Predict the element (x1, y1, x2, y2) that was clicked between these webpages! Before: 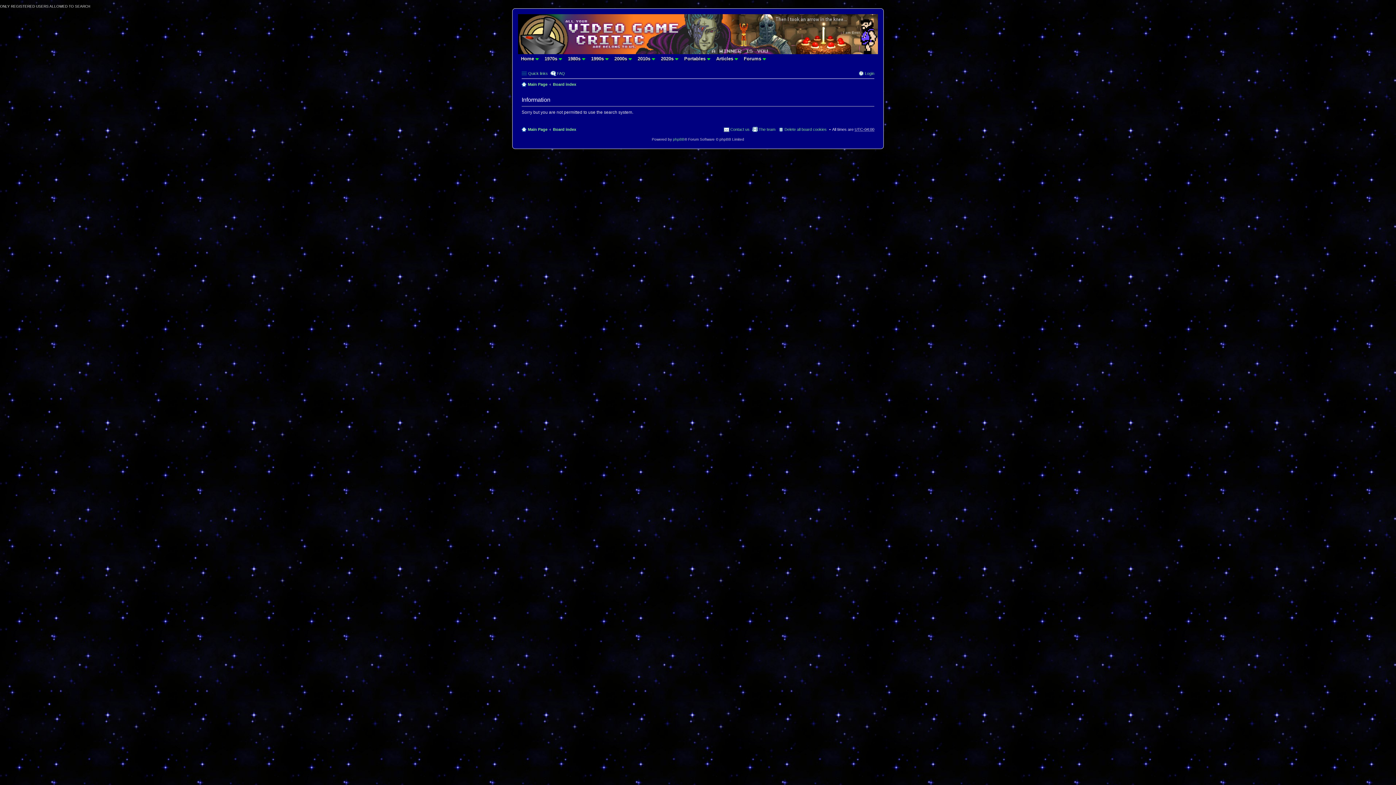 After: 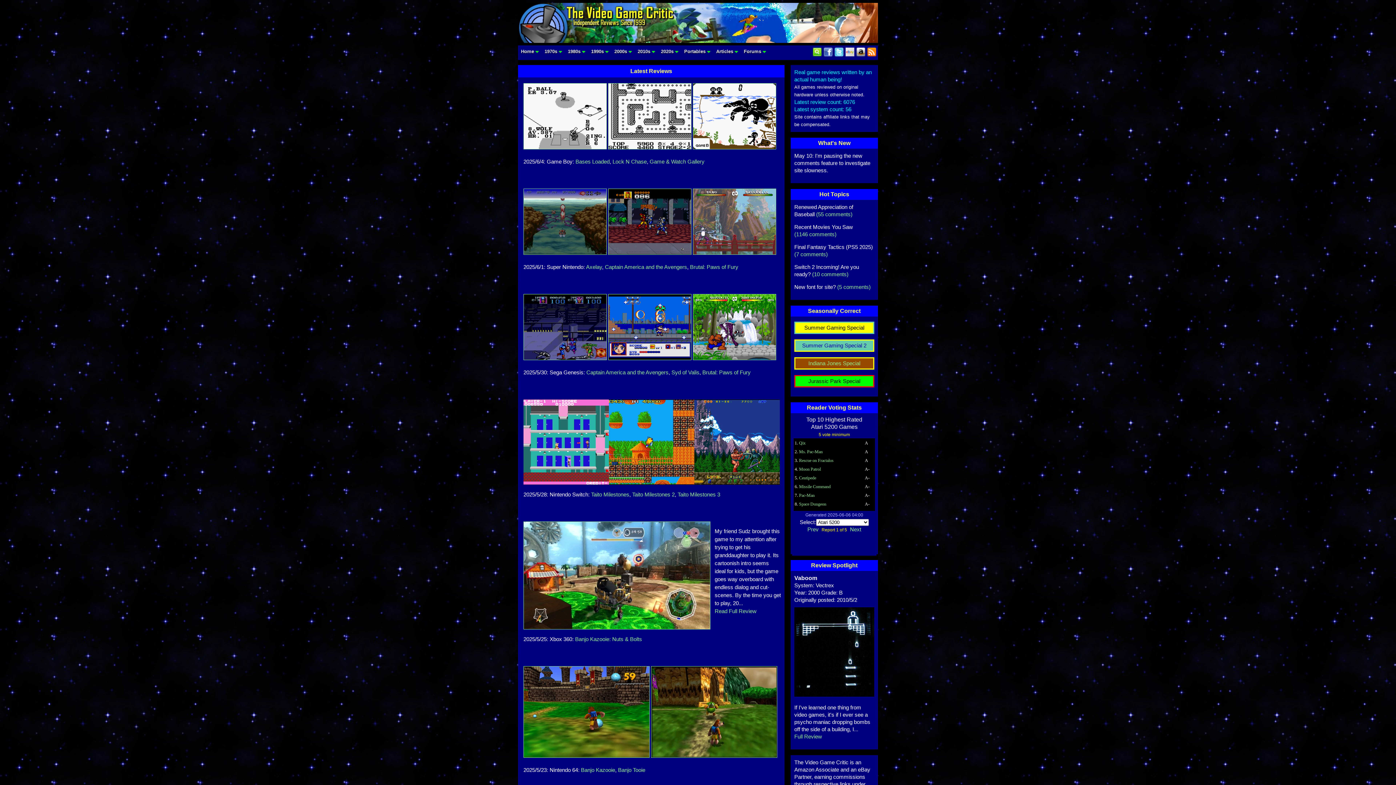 Action: label: Main Page bbox: (521, 125, 547, 133)